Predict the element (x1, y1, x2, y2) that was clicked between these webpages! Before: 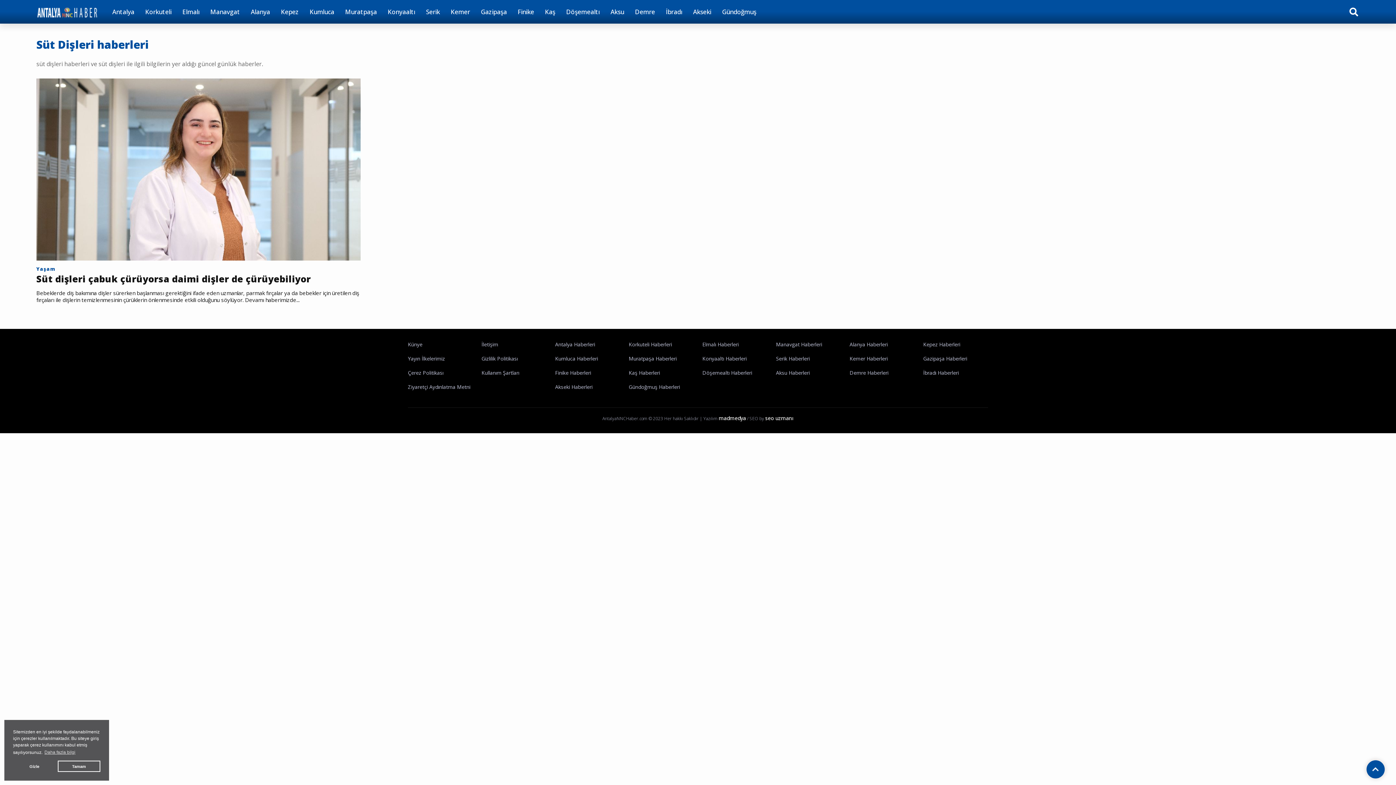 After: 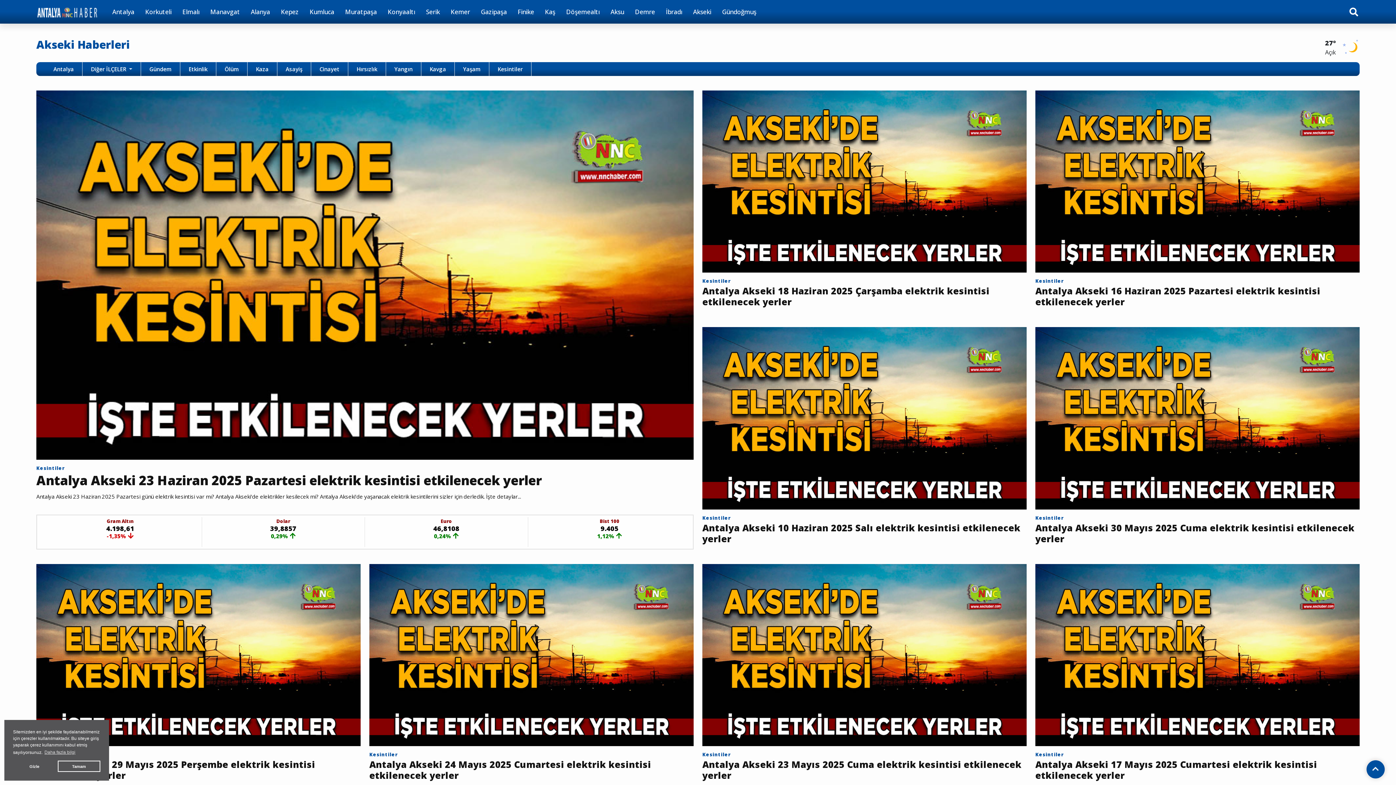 Action: bbox: (687, 0, 716, 23) label: Akseki